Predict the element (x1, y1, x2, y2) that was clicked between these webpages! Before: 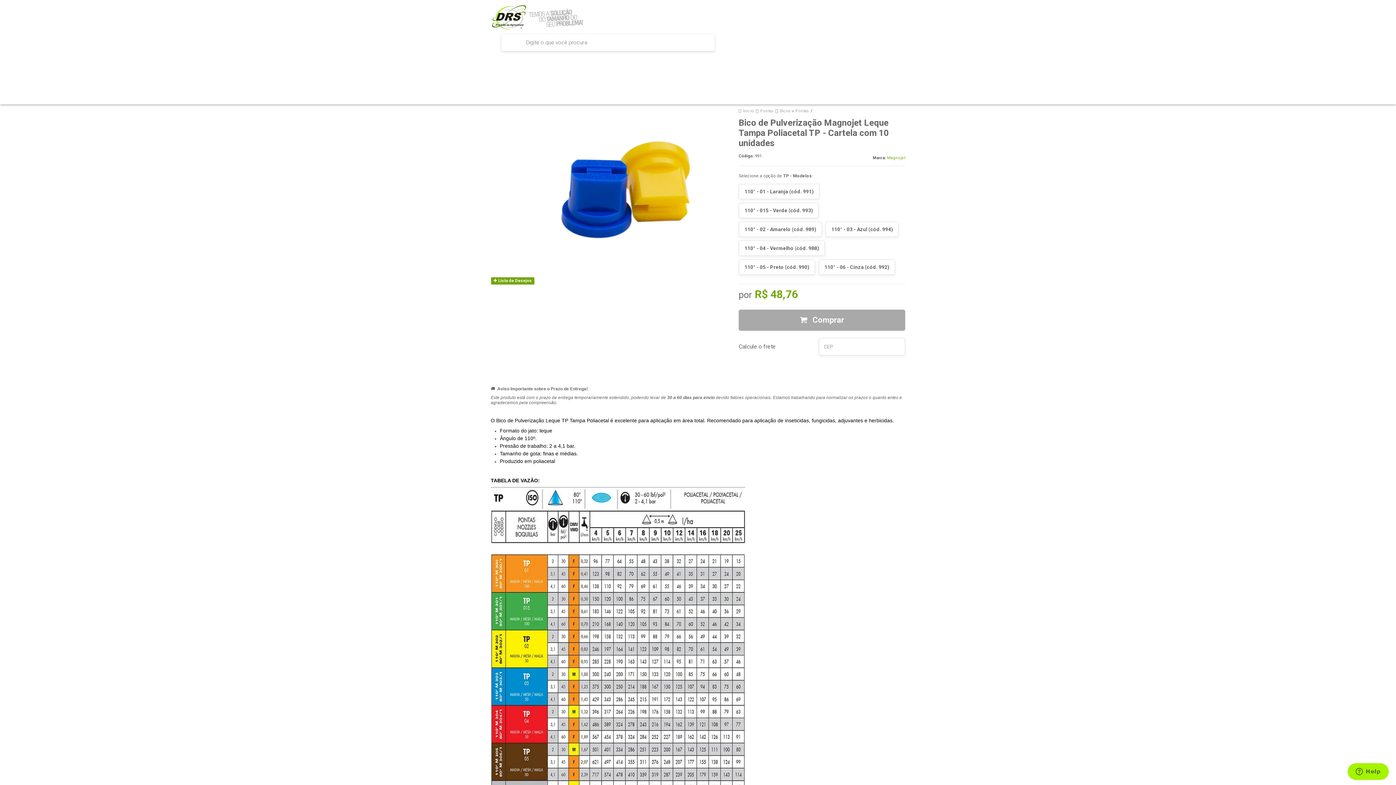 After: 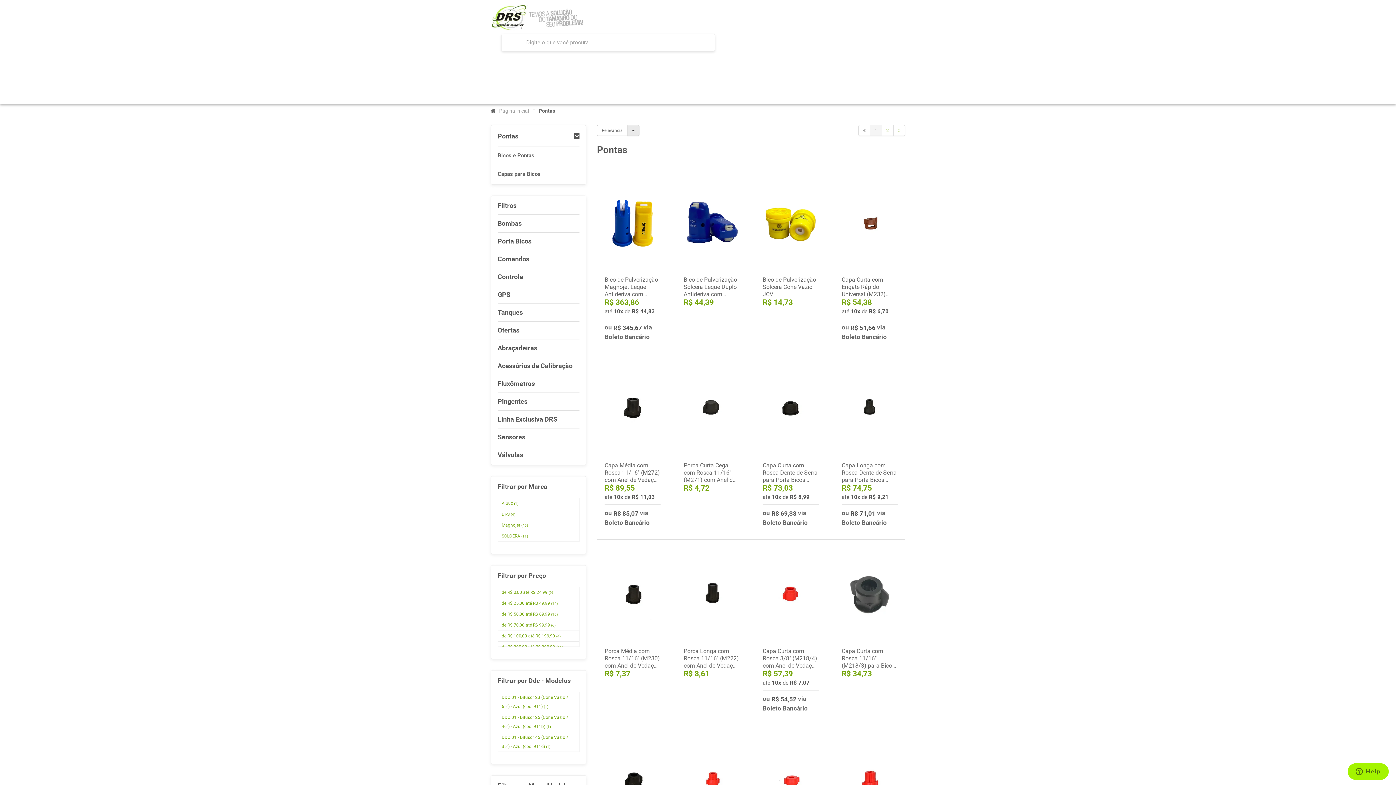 Action: label: Pontas  bbox: (495, 57, 530, 73)